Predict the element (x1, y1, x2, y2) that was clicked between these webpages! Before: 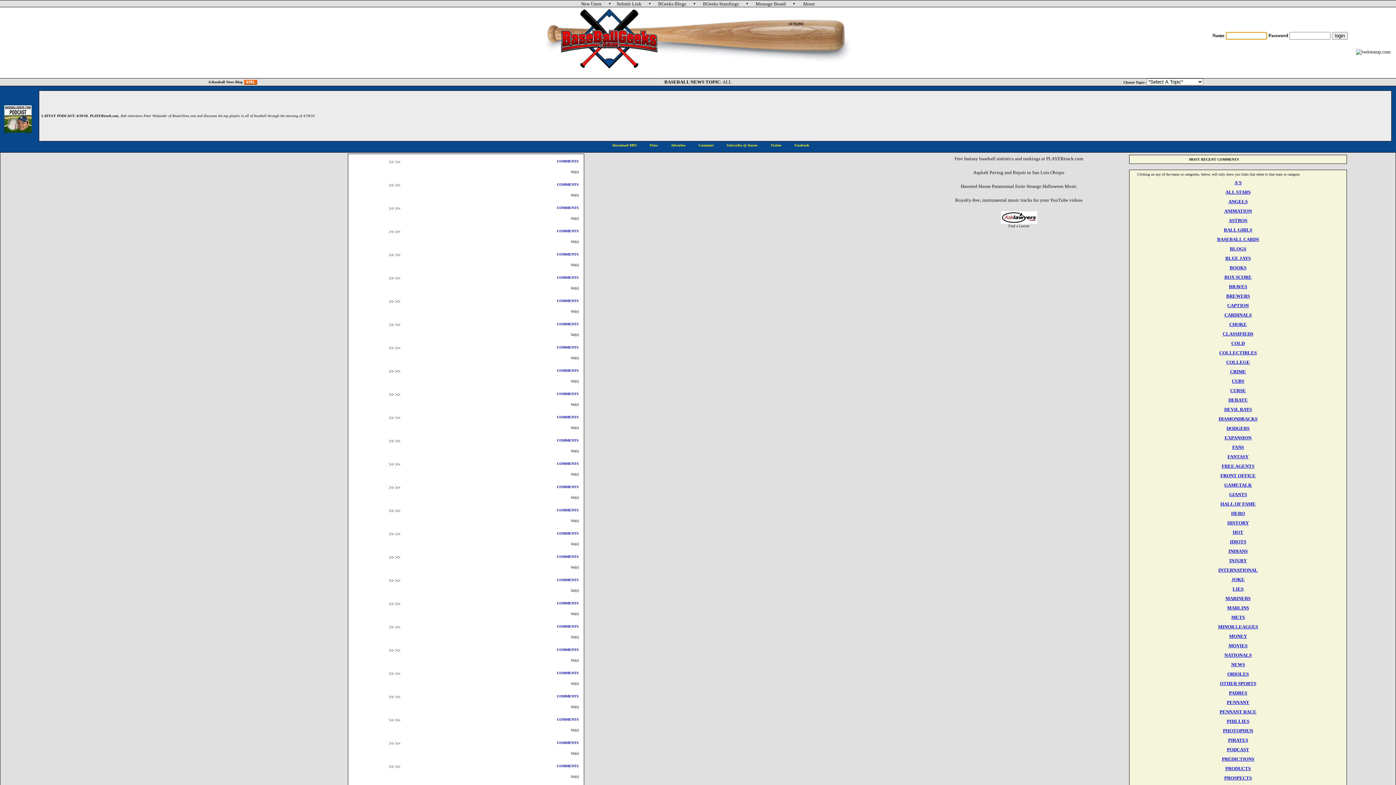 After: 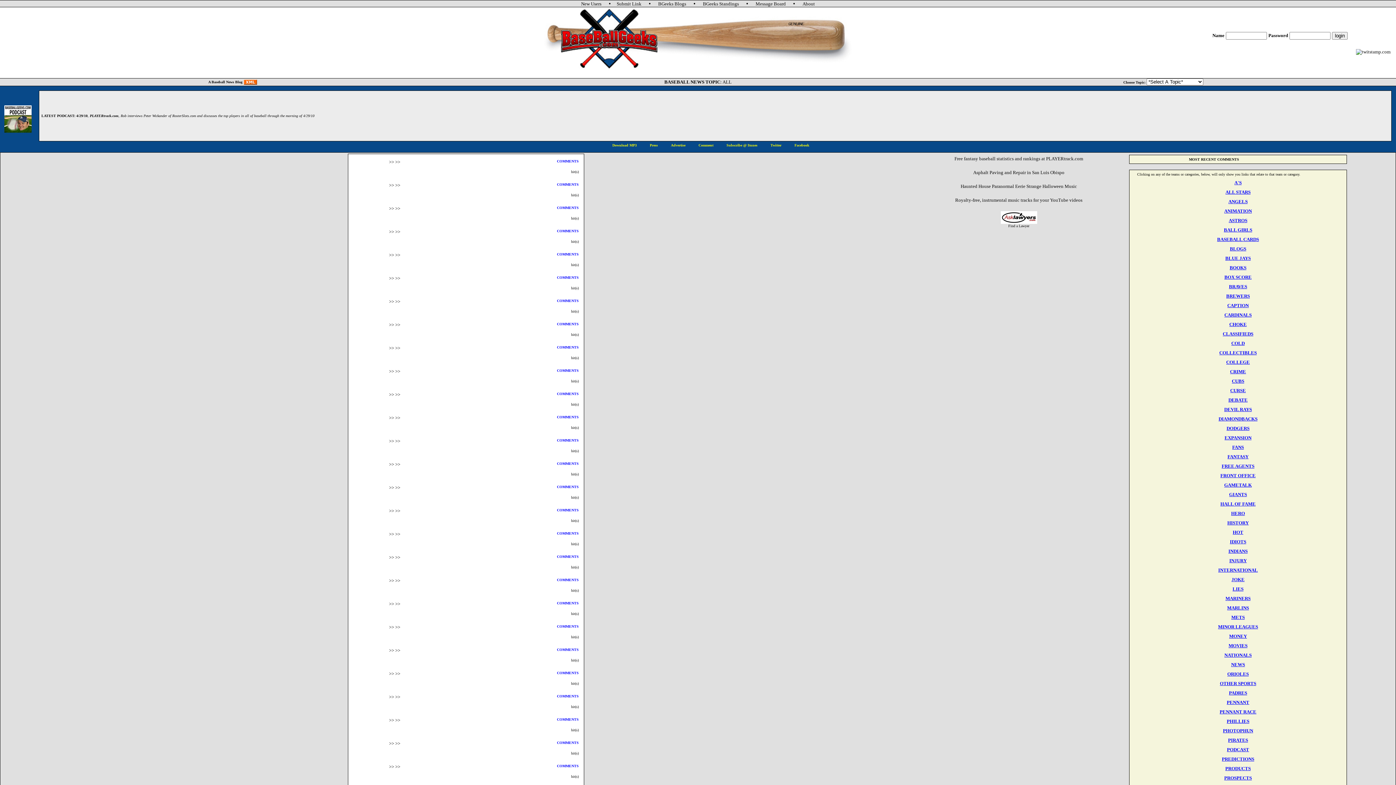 Action: label: CUBS bbox: (1232, 378, 1244, 384)